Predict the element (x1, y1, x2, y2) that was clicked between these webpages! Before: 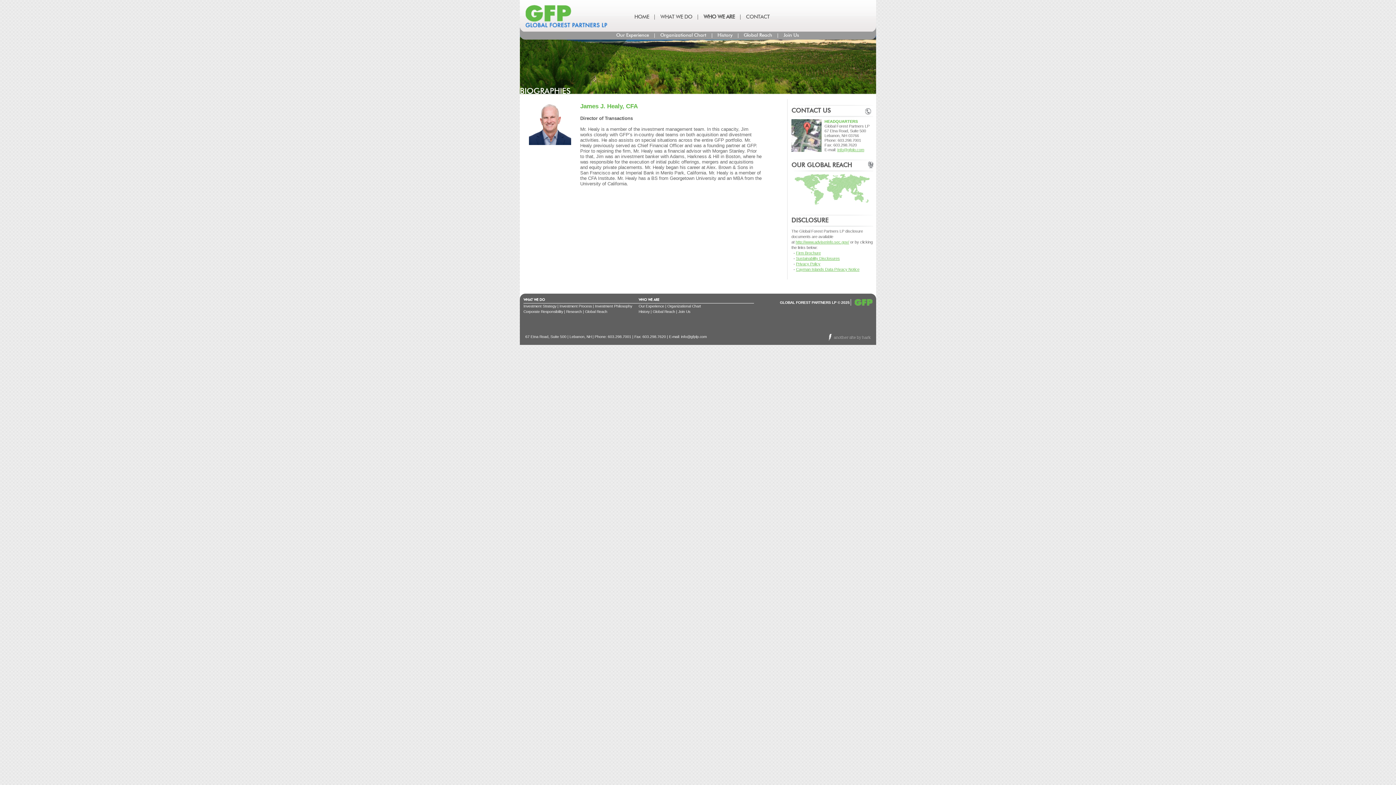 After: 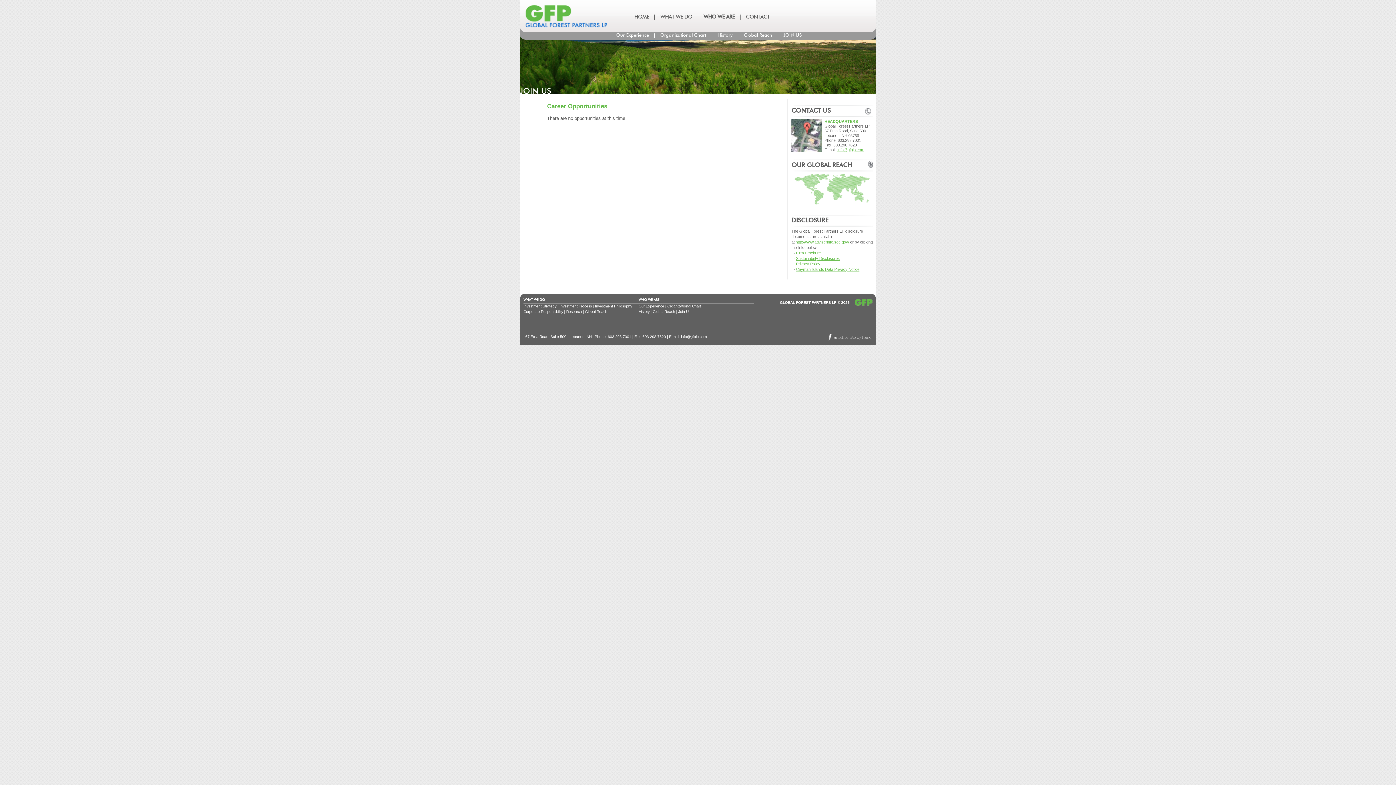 Action: bbox: (678, 309, 690, 313) label: Join Us